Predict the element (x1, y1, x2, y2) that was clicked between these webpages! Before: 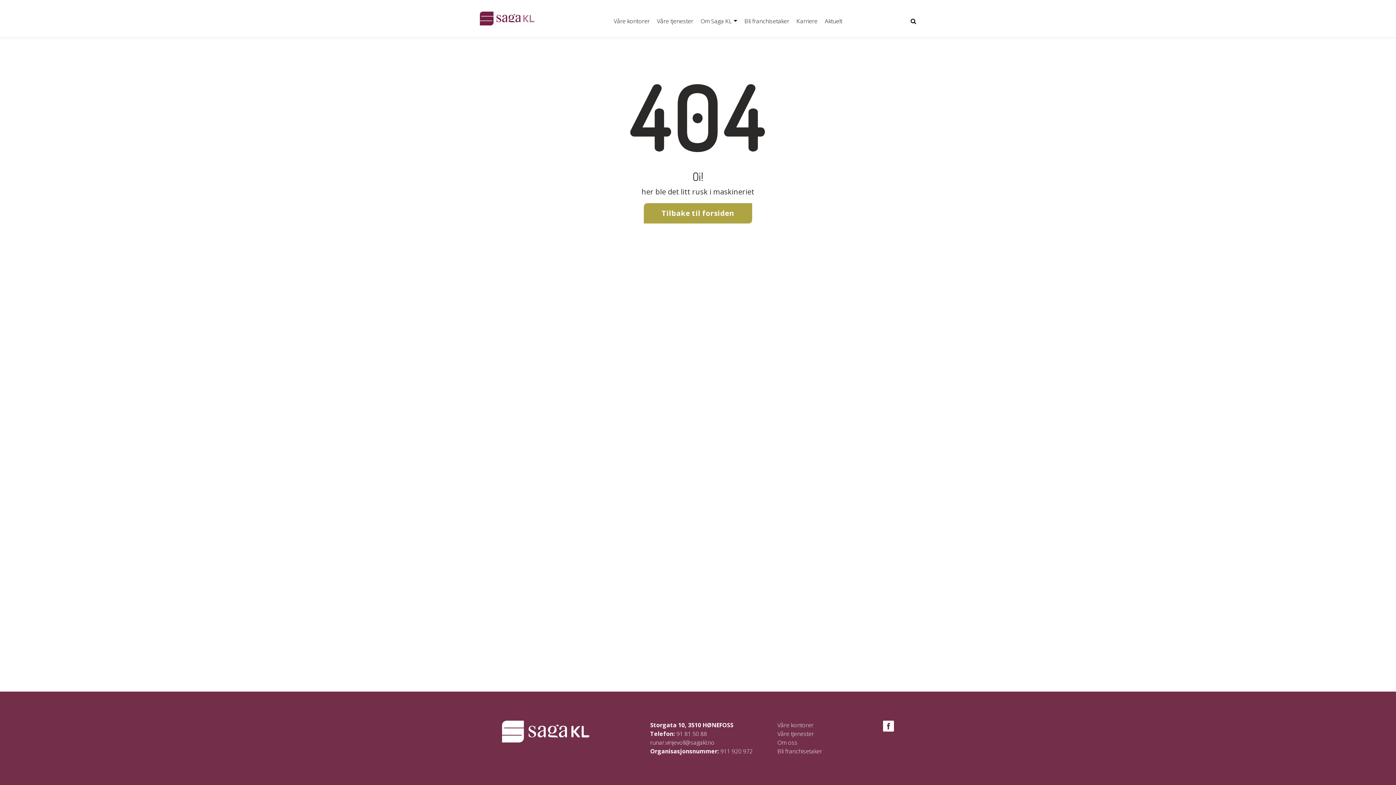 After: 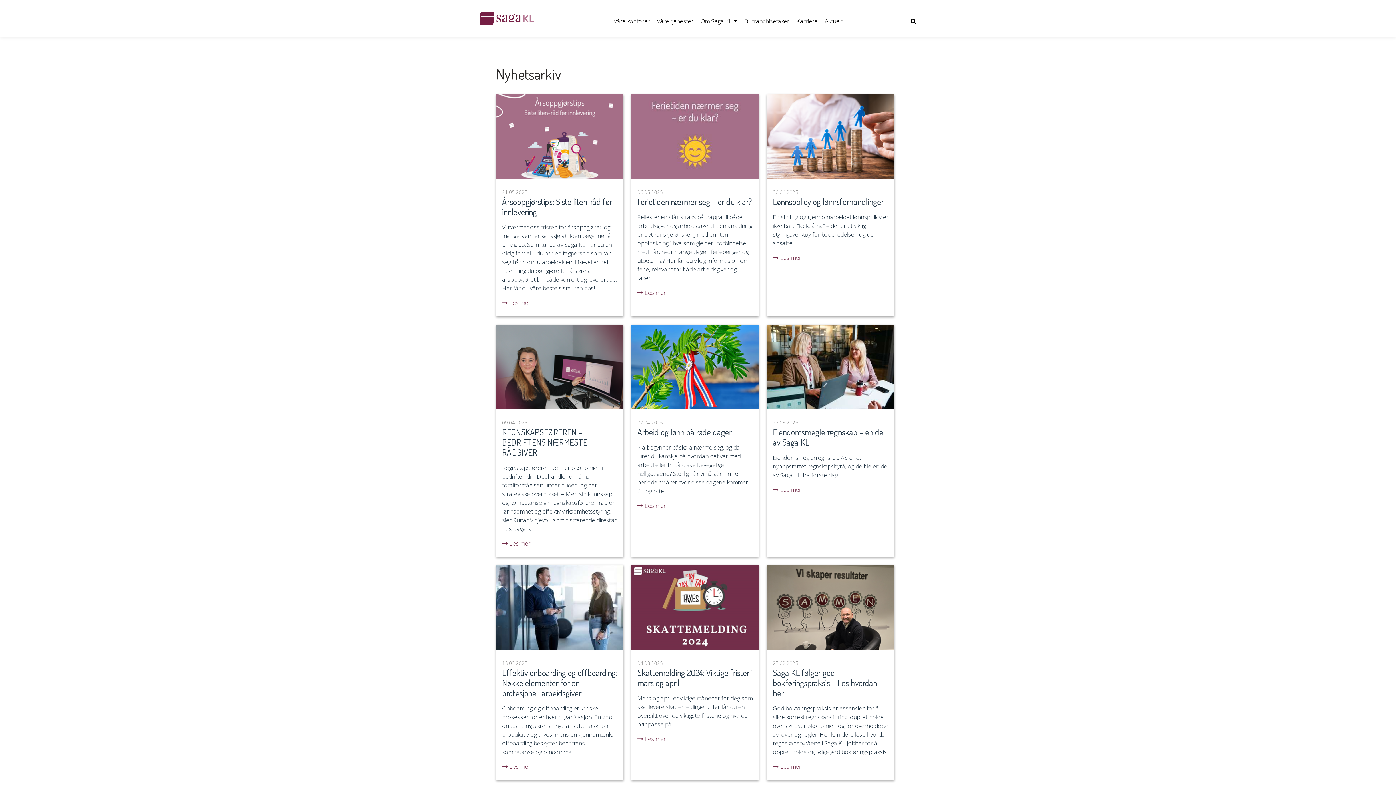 Action: label: Aktuelt bbox: (825, 16, 842, 25)